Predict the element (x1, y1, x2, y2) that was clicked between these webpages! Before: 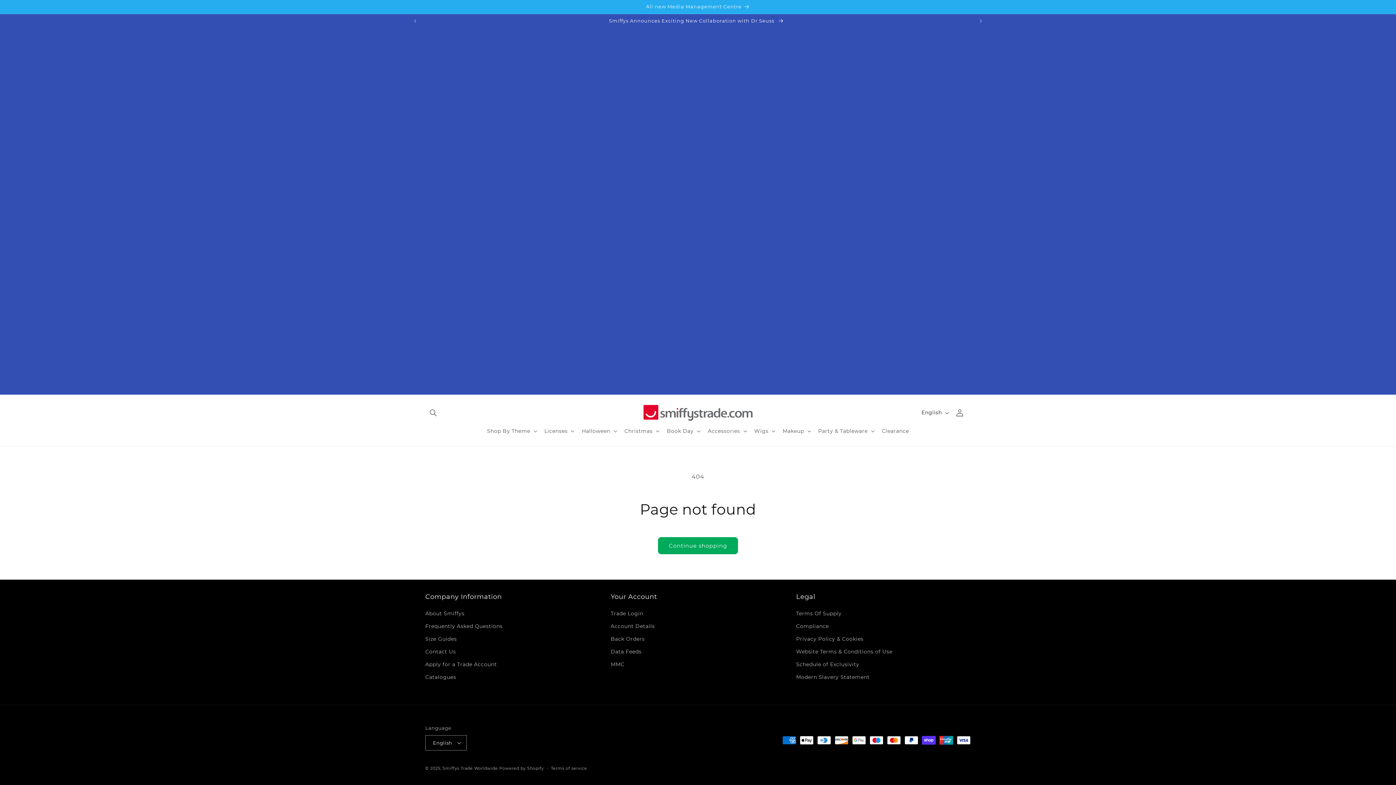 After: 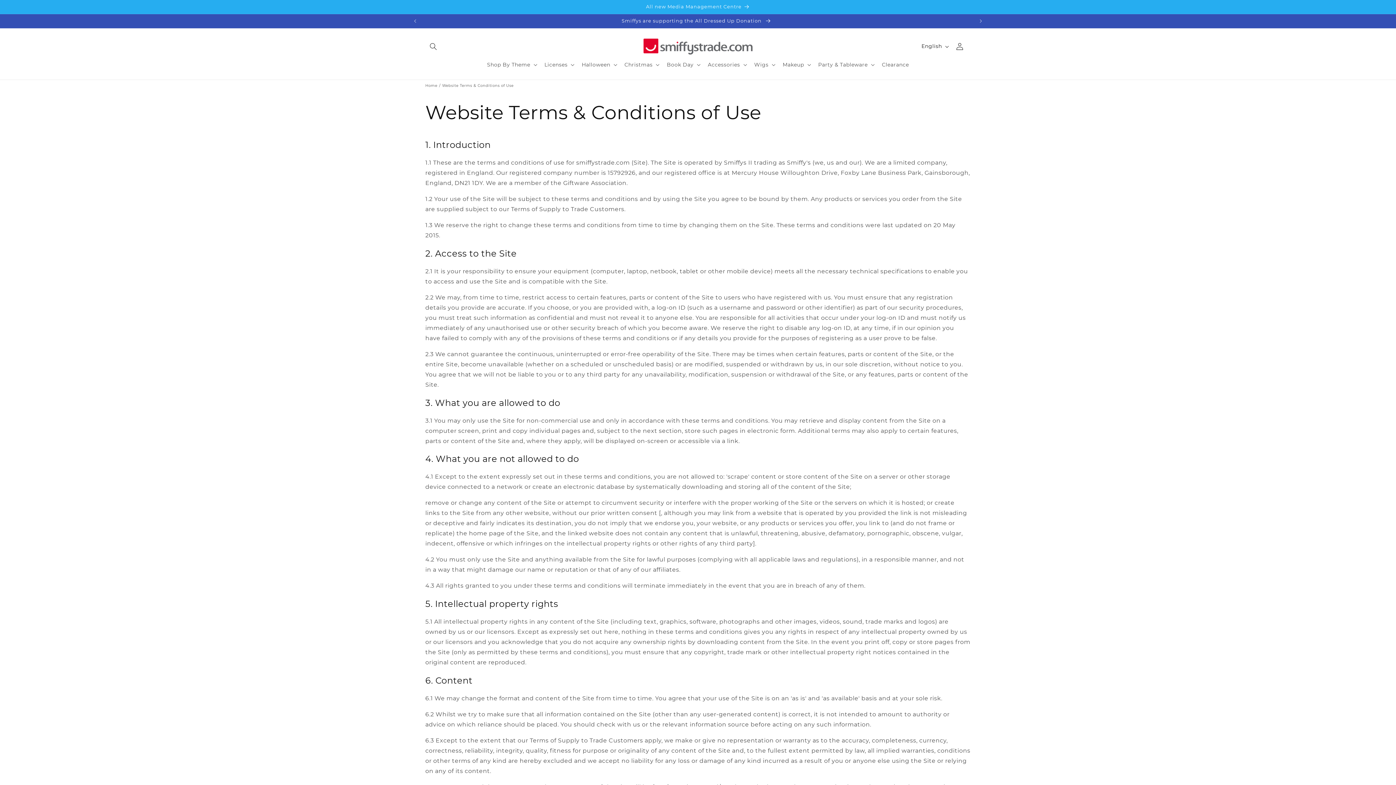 Action: label: Website Terms & Conditions of Use bbox: (796, 645, 892, 658)